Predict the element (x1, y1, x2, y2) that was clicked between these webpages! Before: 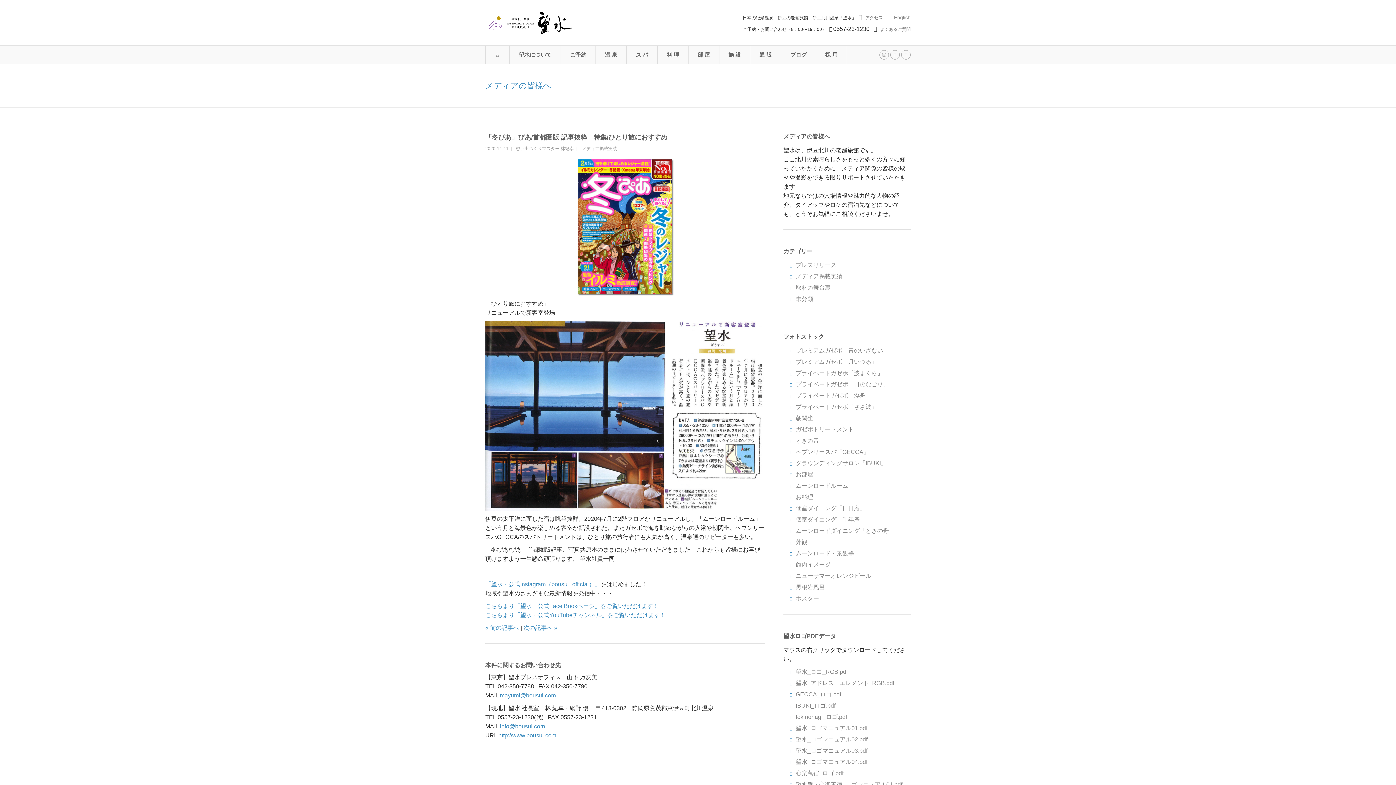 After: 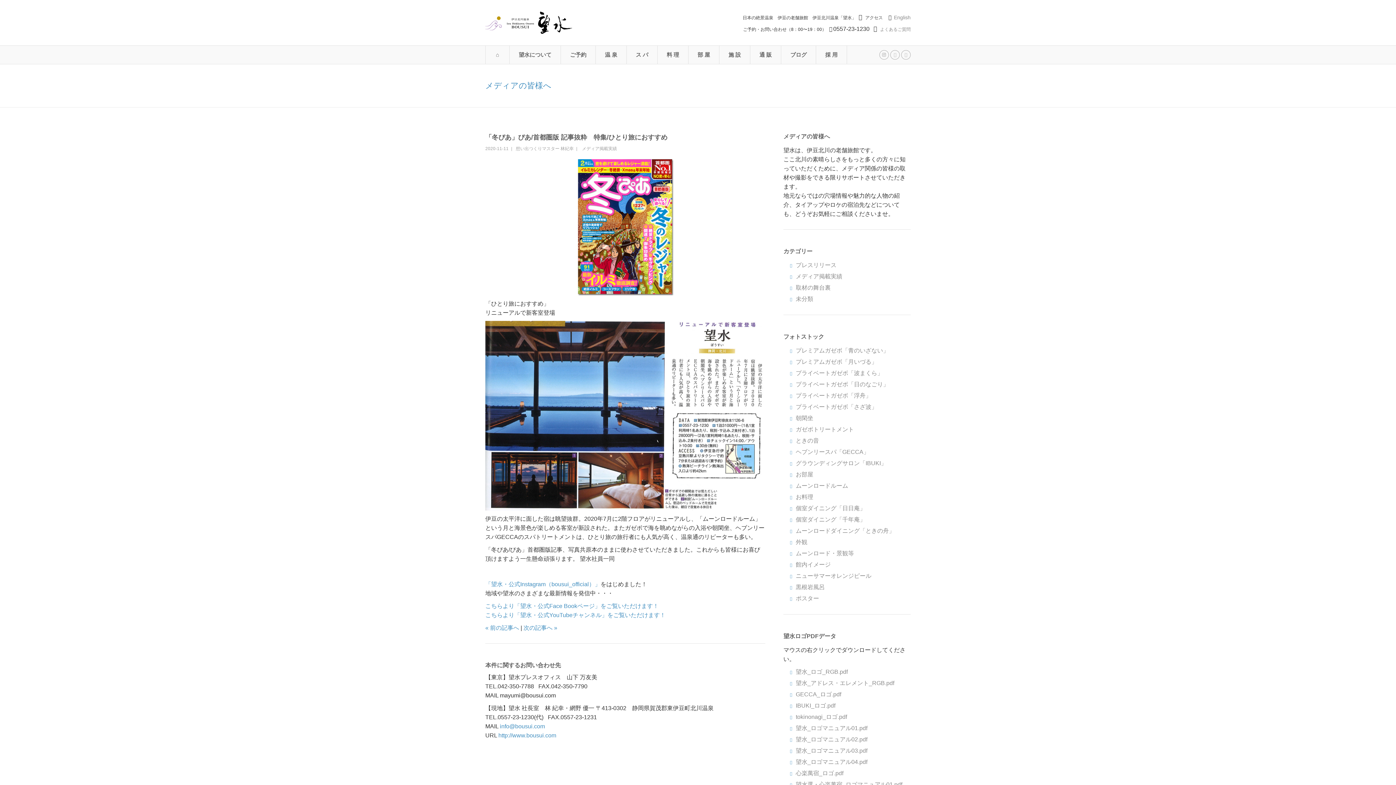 Action: label: mayumi@bousui.com bbox: (500, 692, 556, 698)